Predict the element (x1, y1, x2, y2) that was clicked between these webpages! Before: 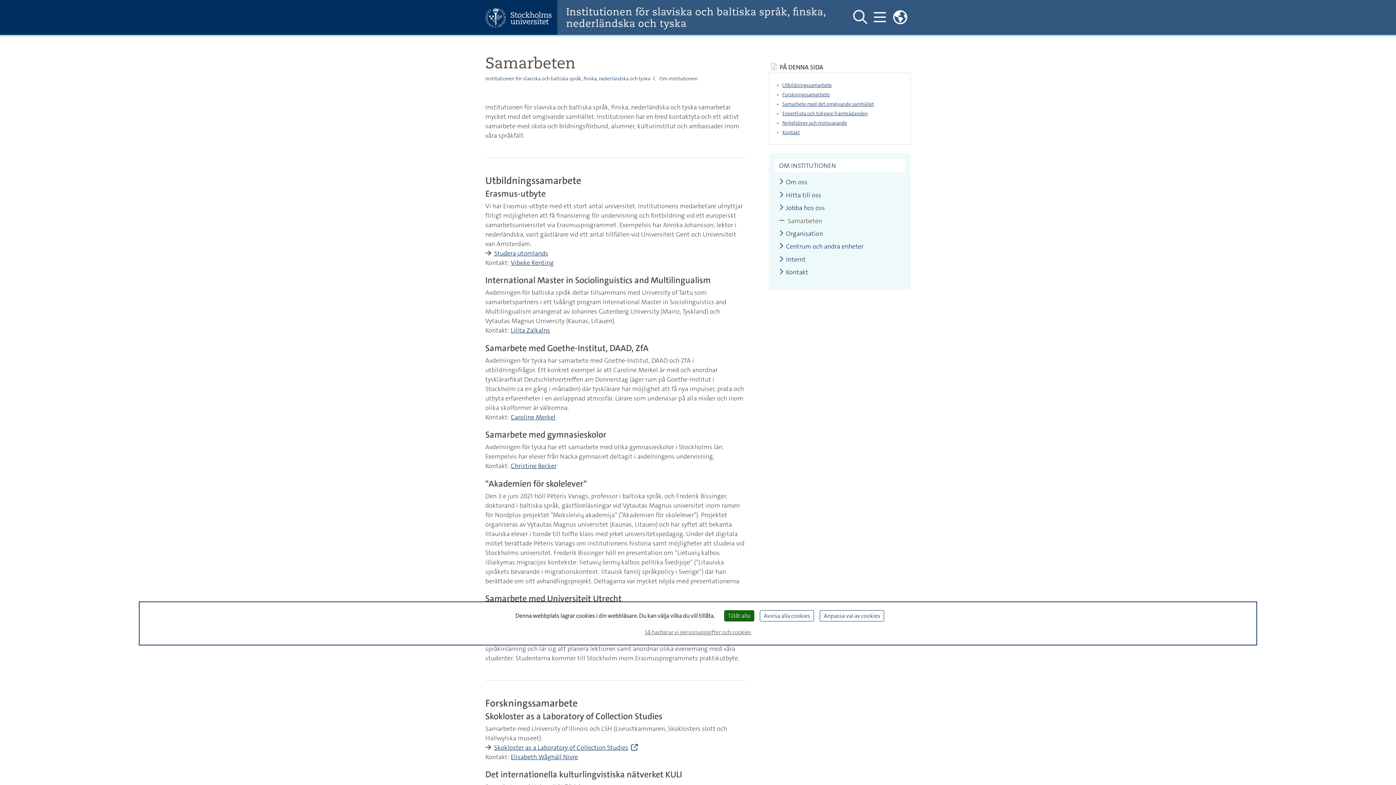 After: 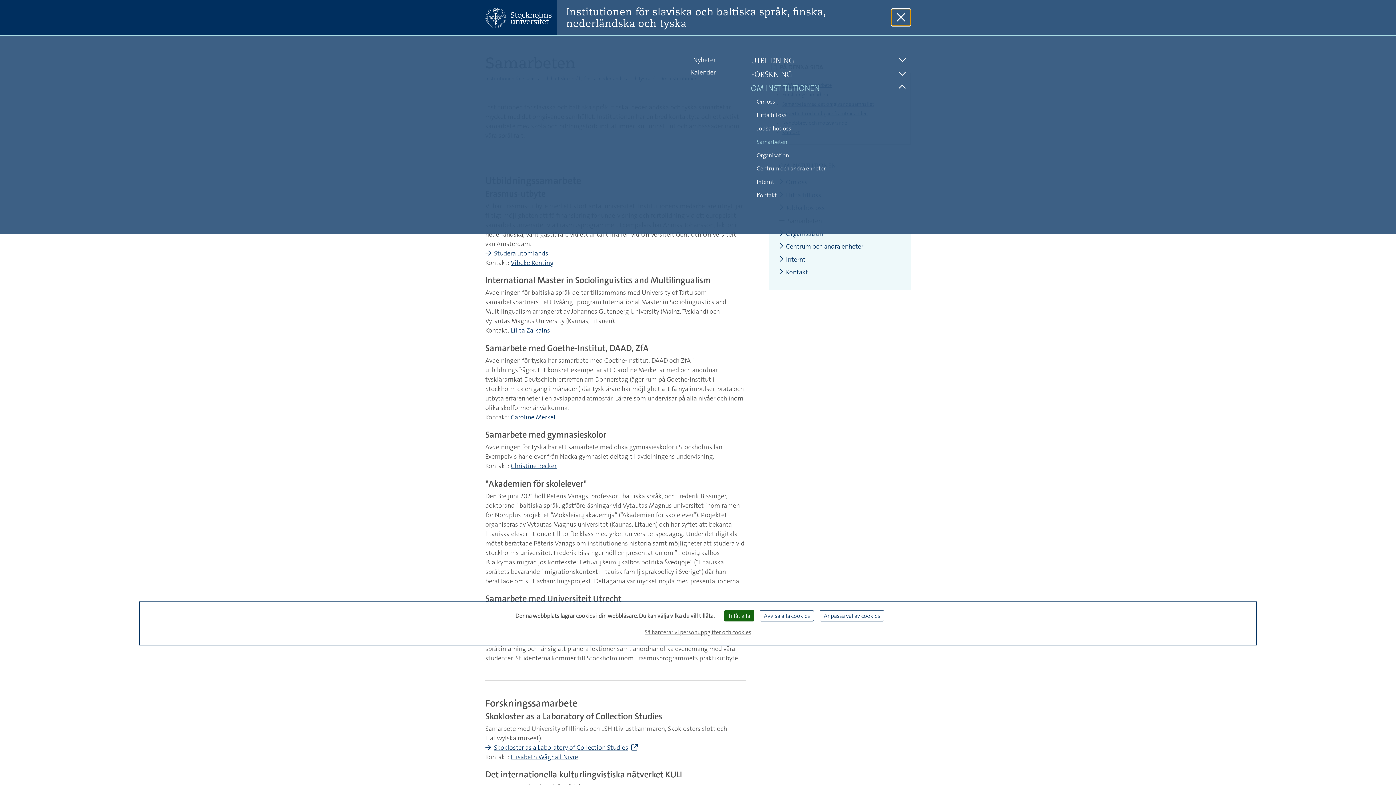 Action: label: Visa och dölj huvudmeny bbox: (870, 8, 889, 26)